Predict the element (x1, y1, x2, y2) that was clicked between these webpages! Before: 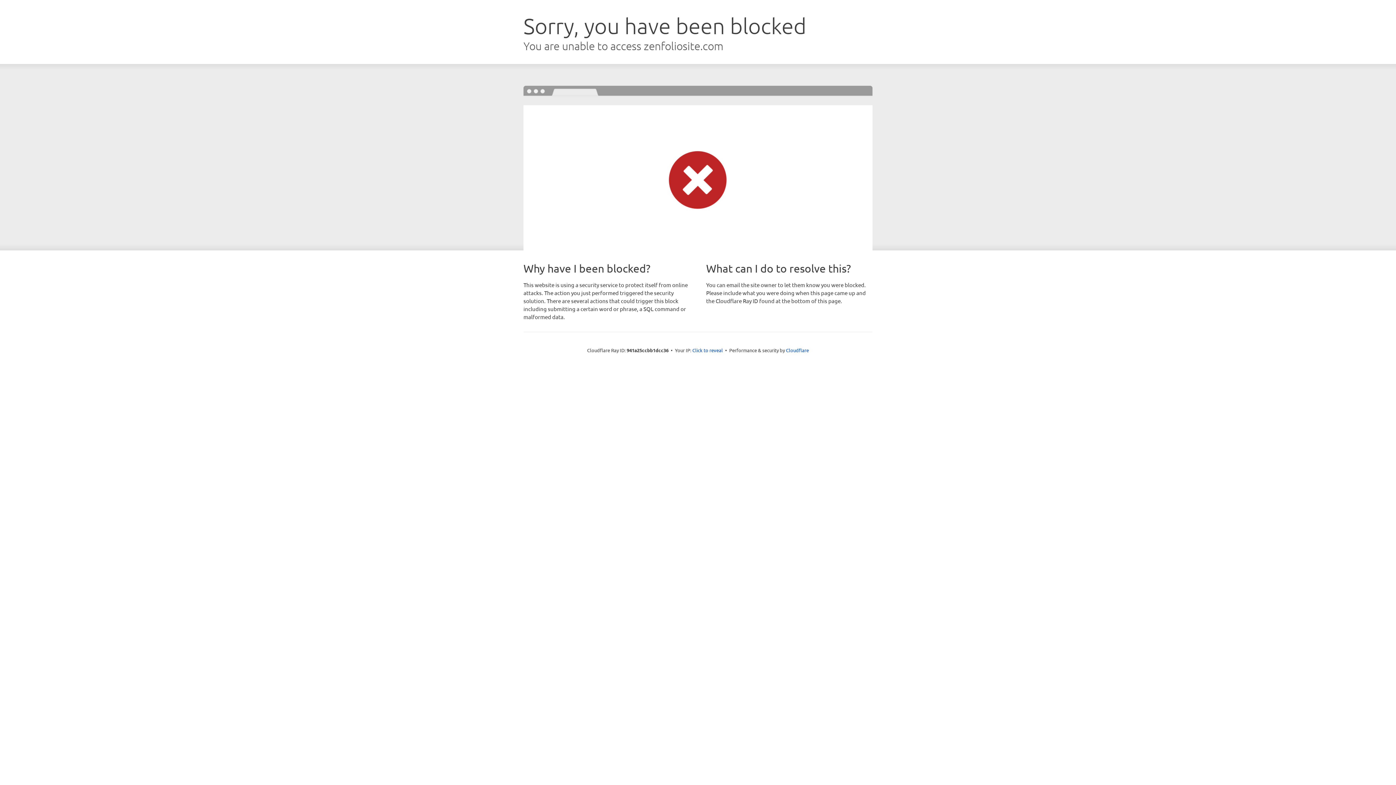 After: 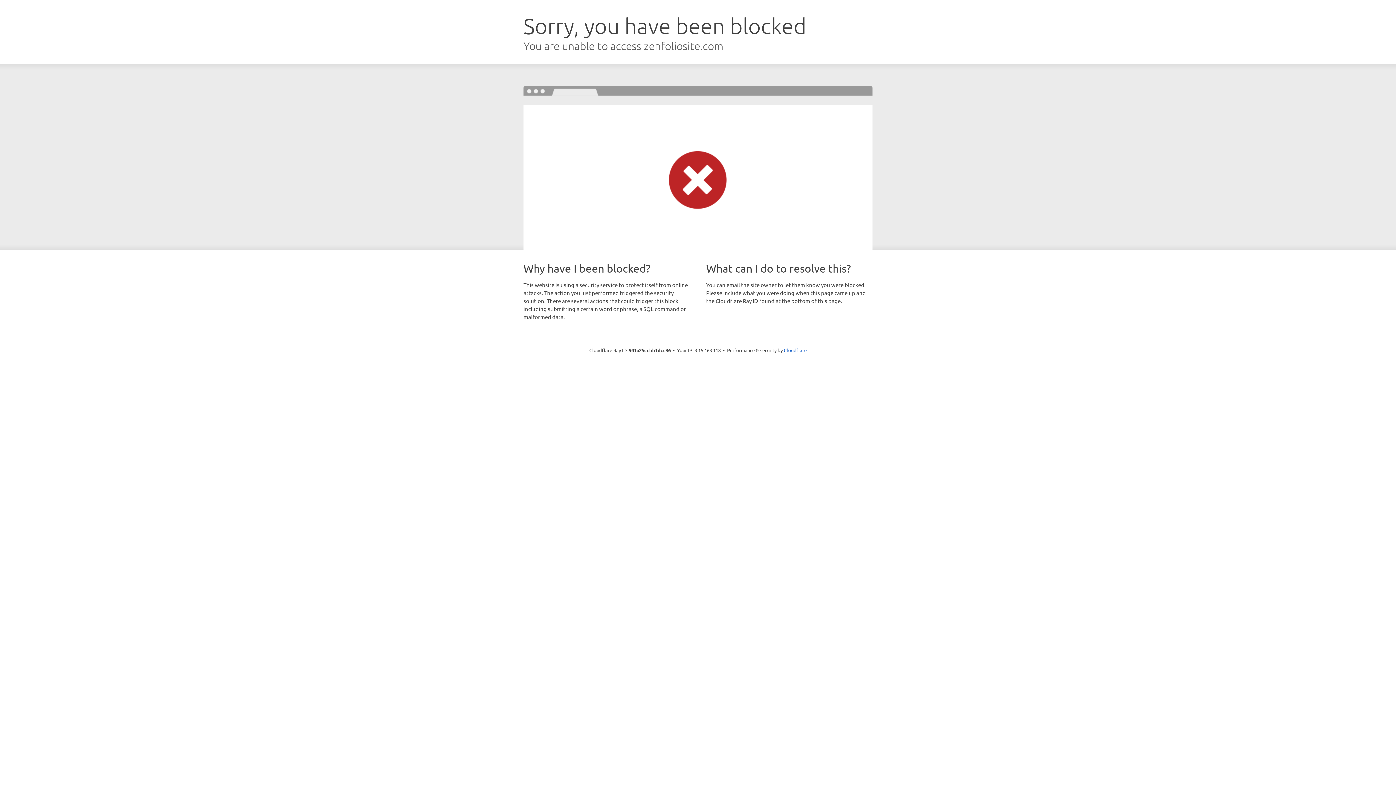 Action: bbox: (692, 346, 723, 353) label: Click to reveal